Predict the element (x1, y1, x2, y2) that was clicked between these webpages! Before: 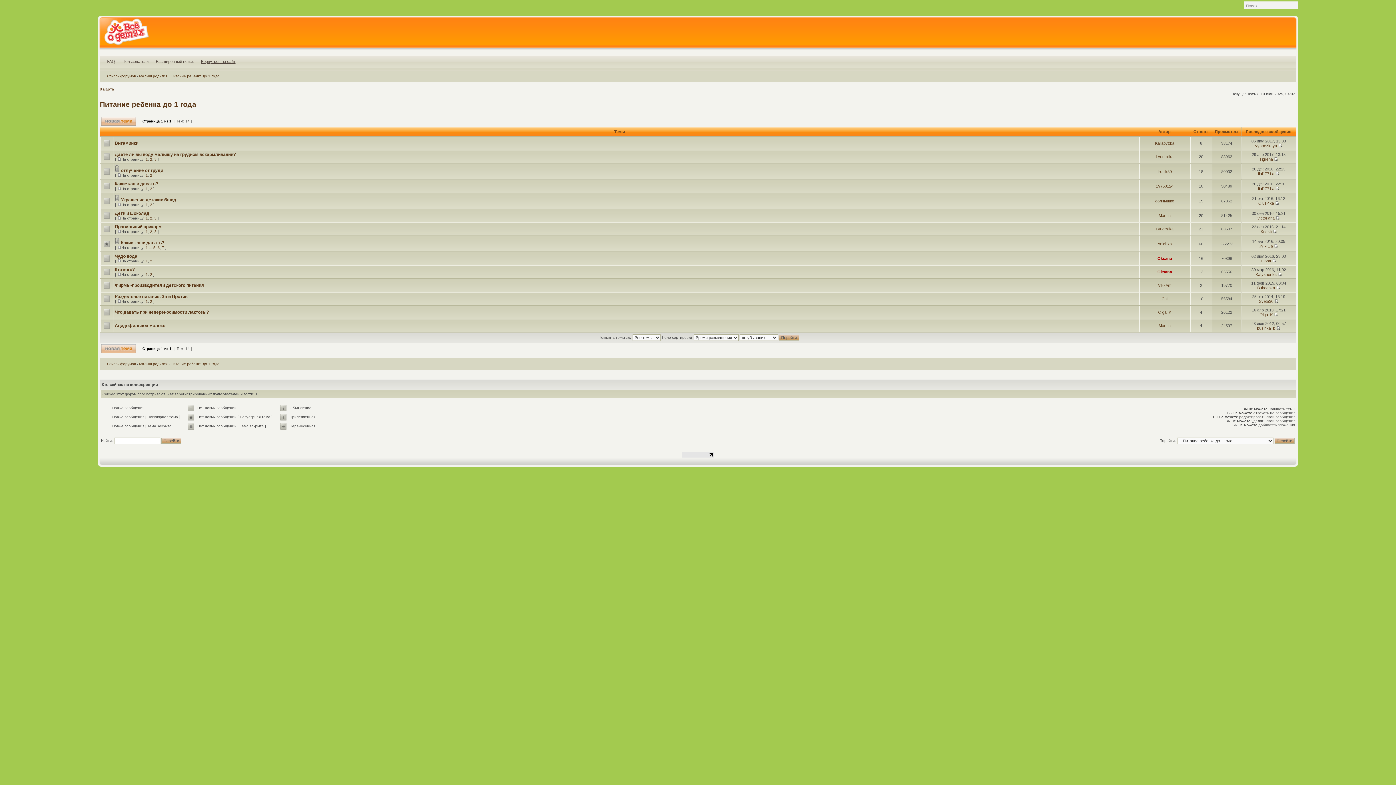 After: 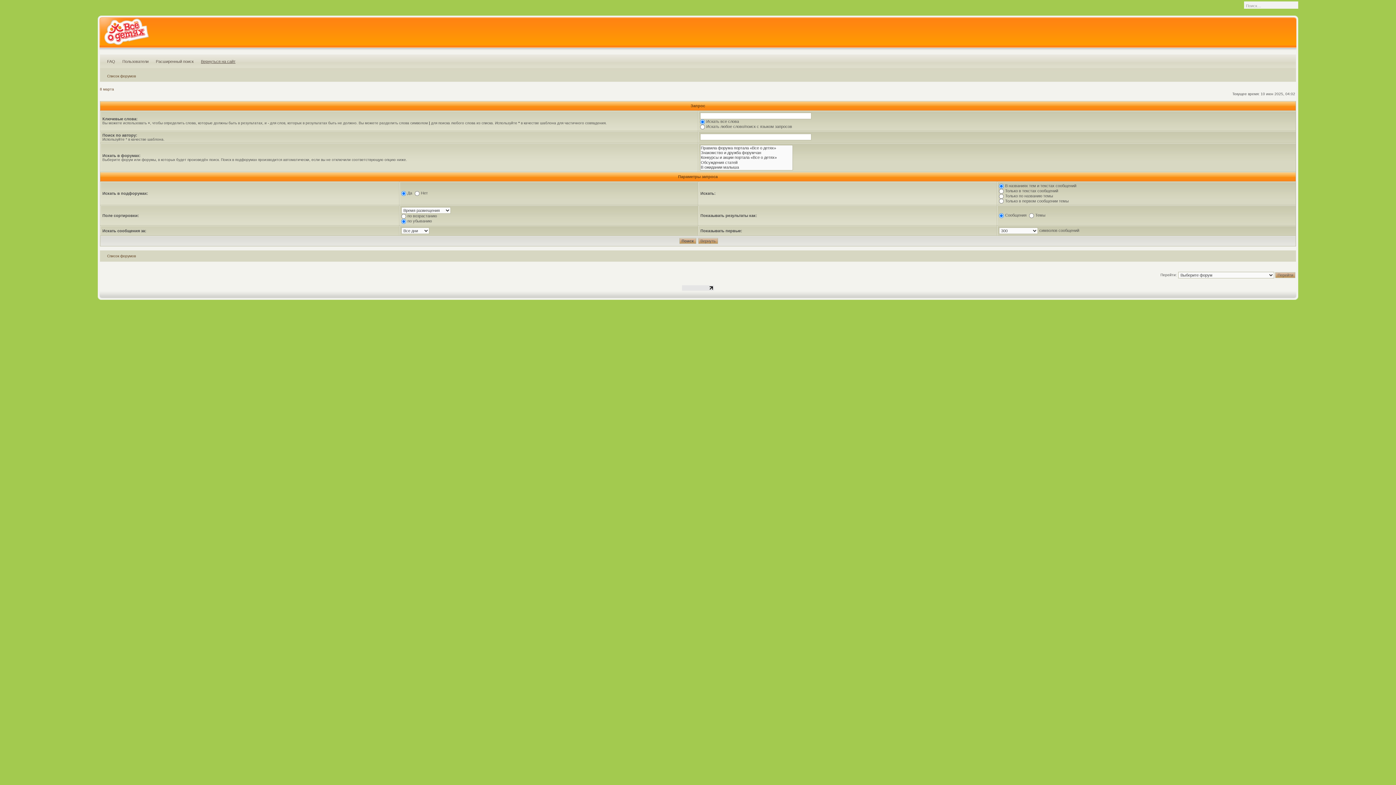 Action: label: Расширенный поиск bbox: (152, 54, 197, 70)